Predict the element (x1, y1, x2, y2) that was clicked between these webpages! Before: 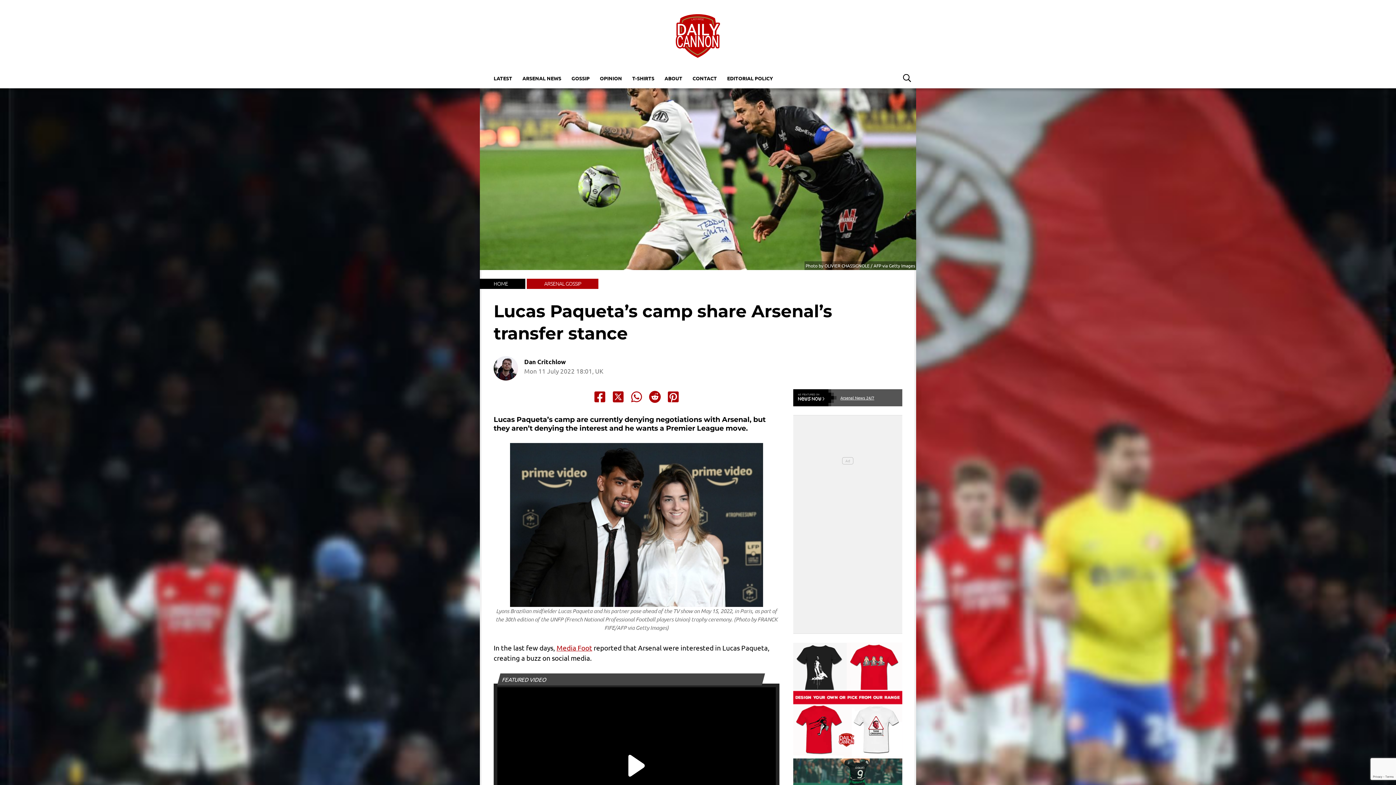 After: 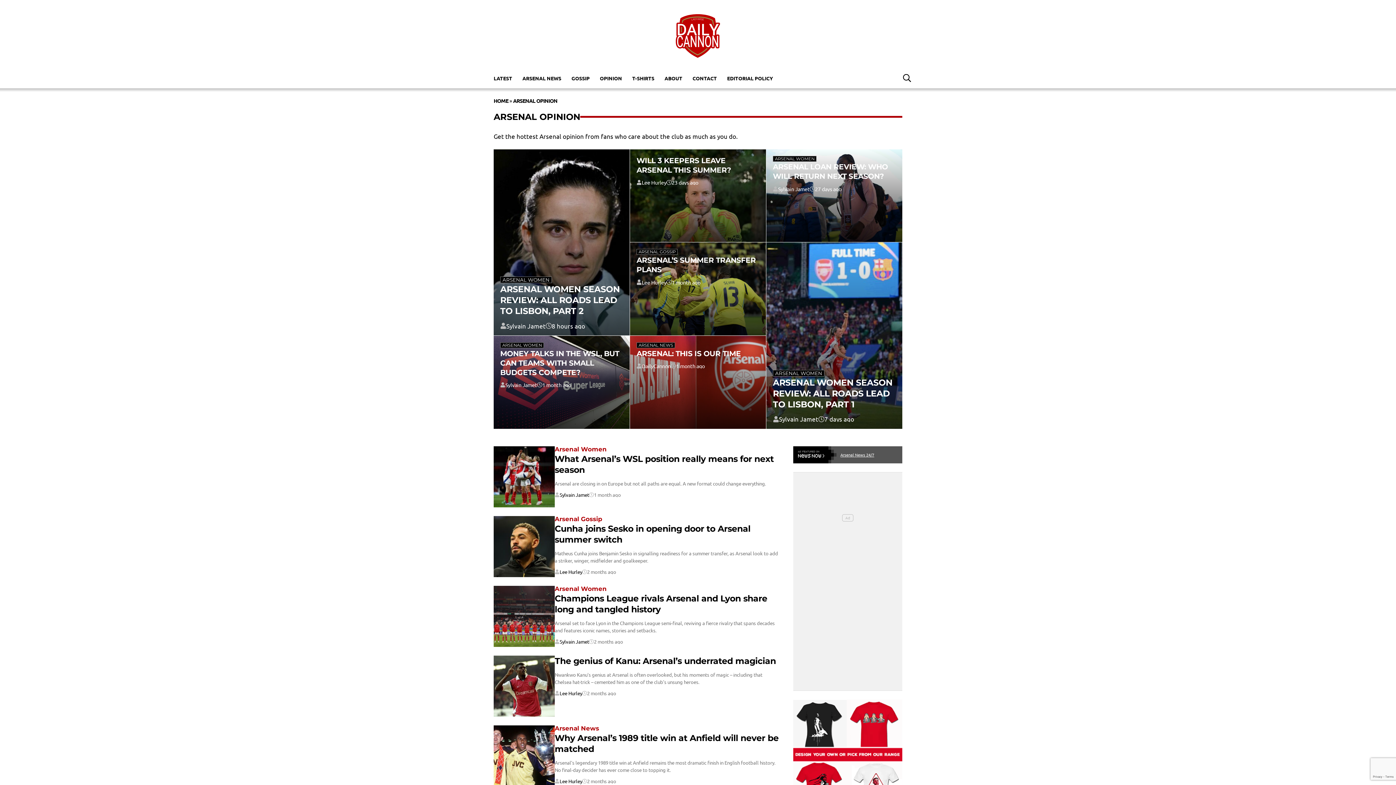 Action: label: OPINION bbox: (594, 71, 627, 84)